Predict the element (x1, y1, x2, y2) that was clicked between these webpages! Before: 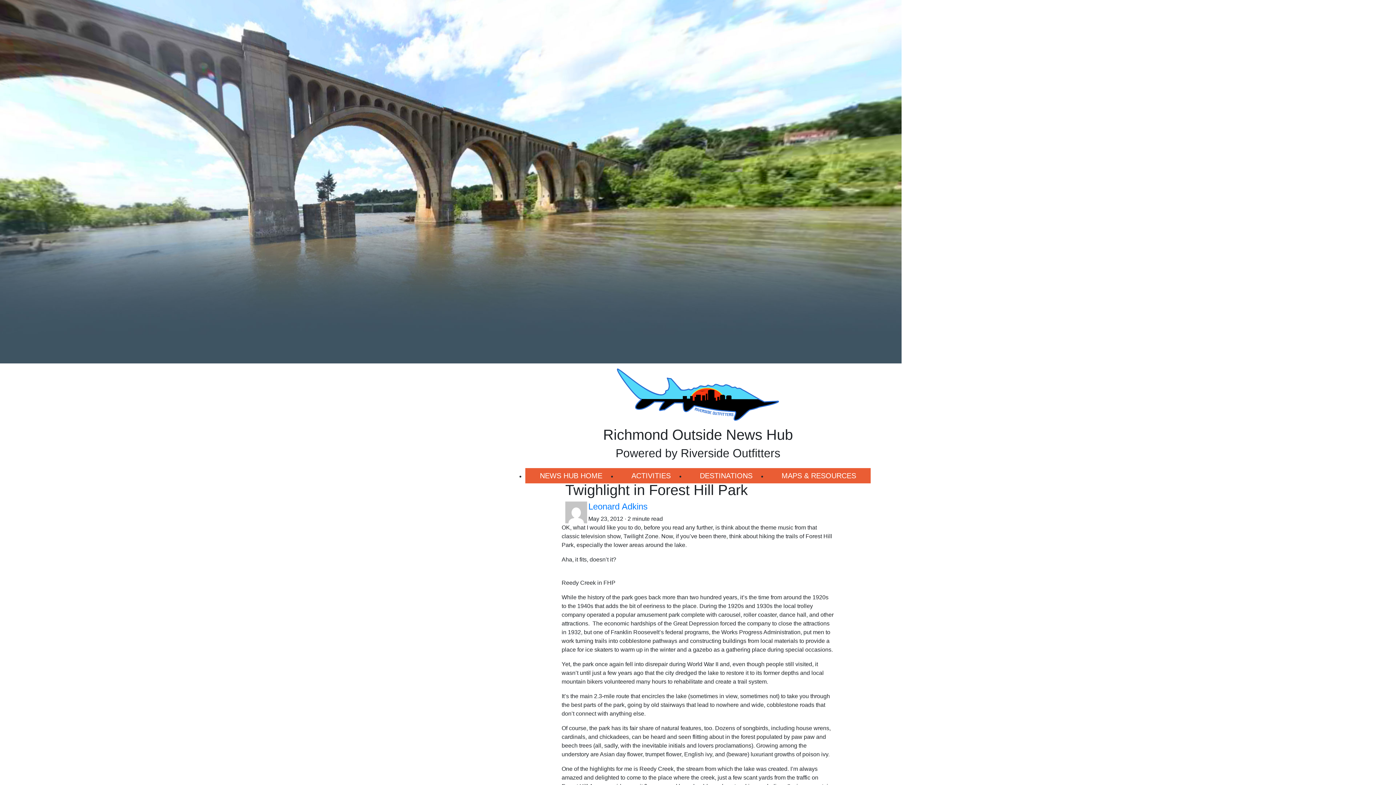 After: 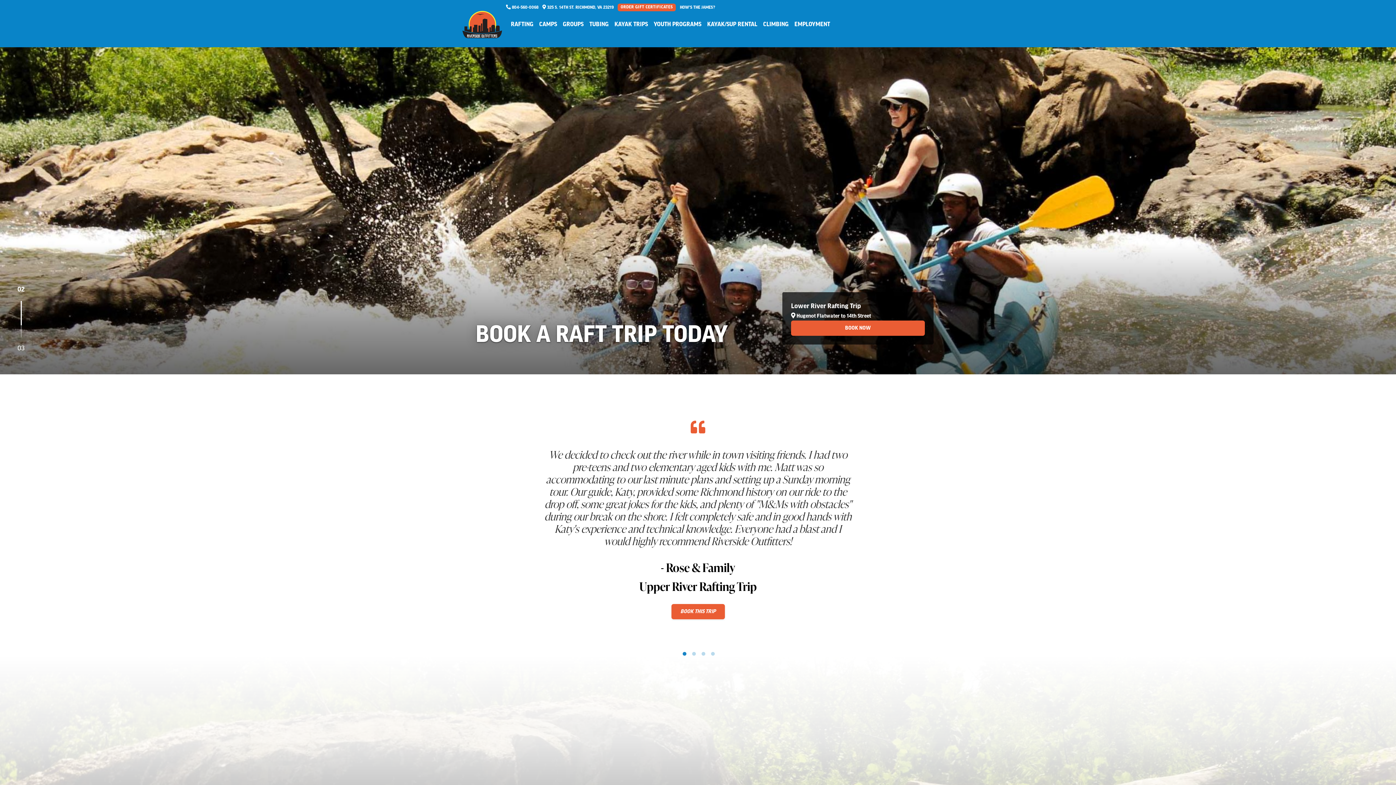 Action: bbox: (607, 363, 789, 426)